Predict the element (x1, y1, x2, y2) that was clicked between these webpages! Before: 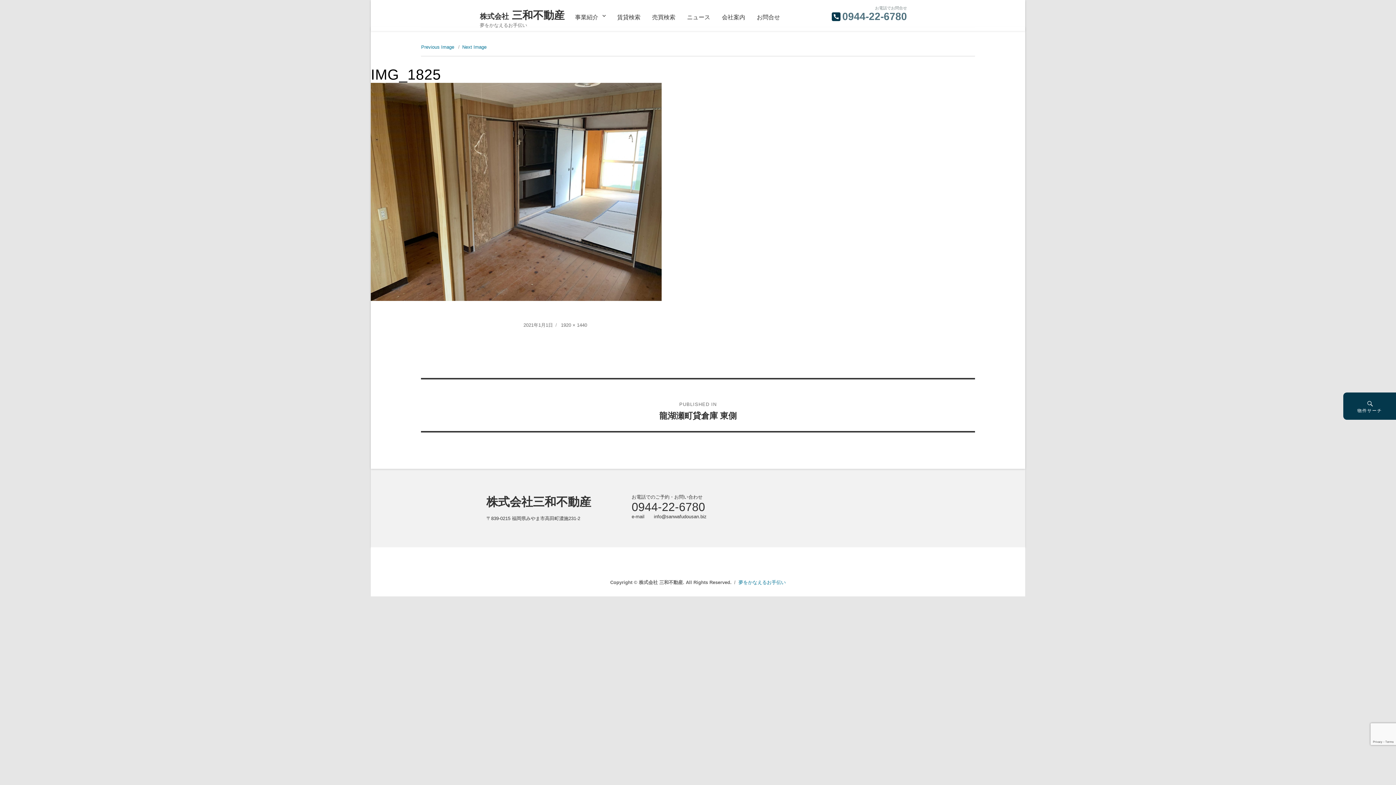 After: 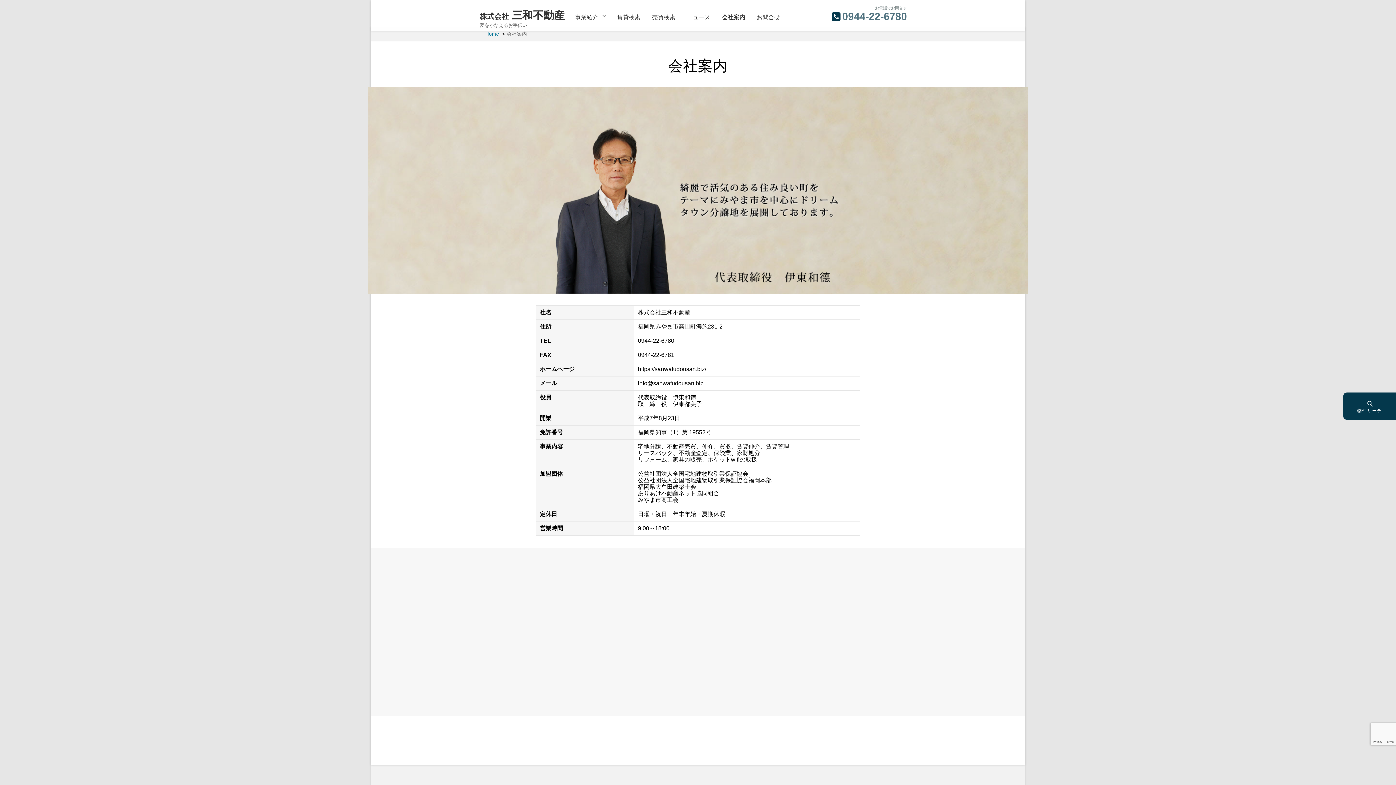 Action: bbox: (716, 3, 751, 30) label: 会社案内